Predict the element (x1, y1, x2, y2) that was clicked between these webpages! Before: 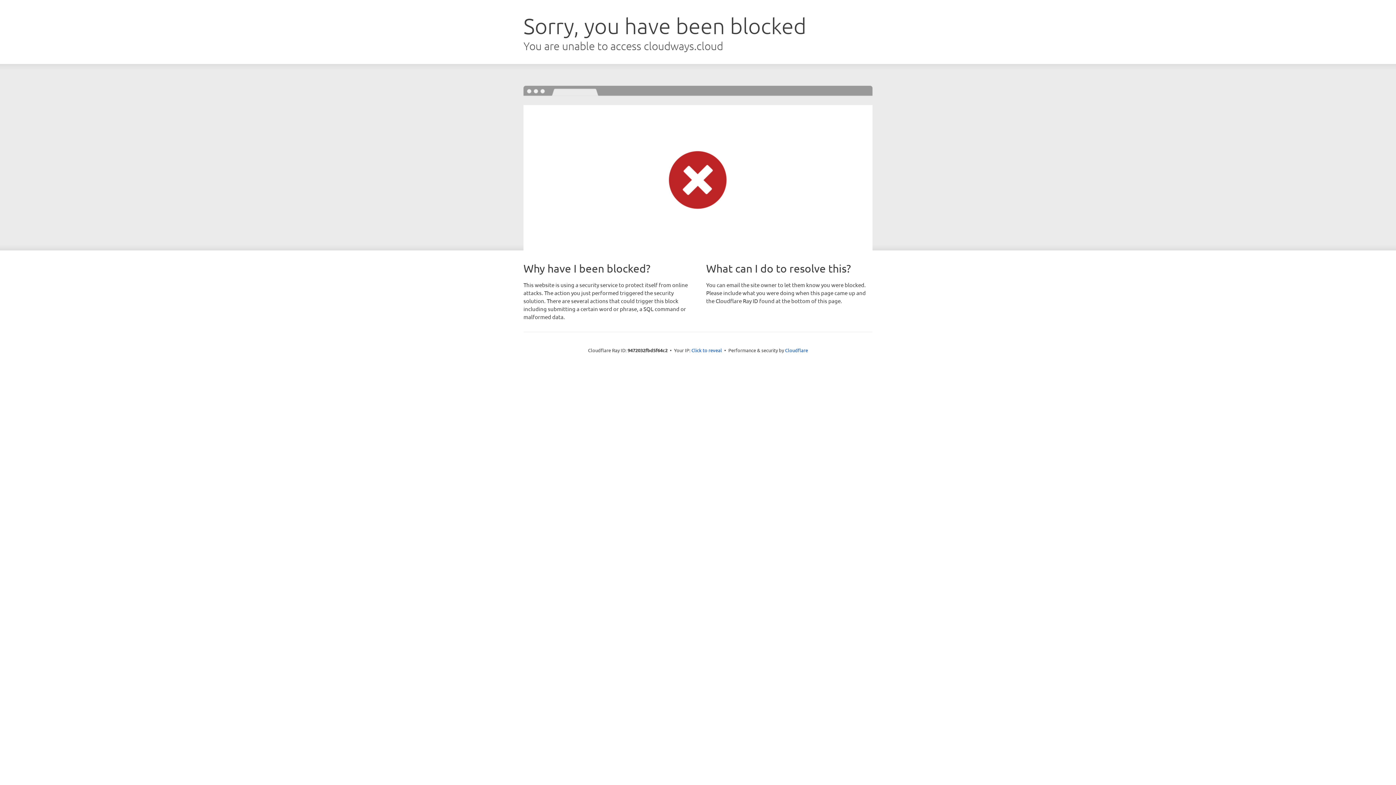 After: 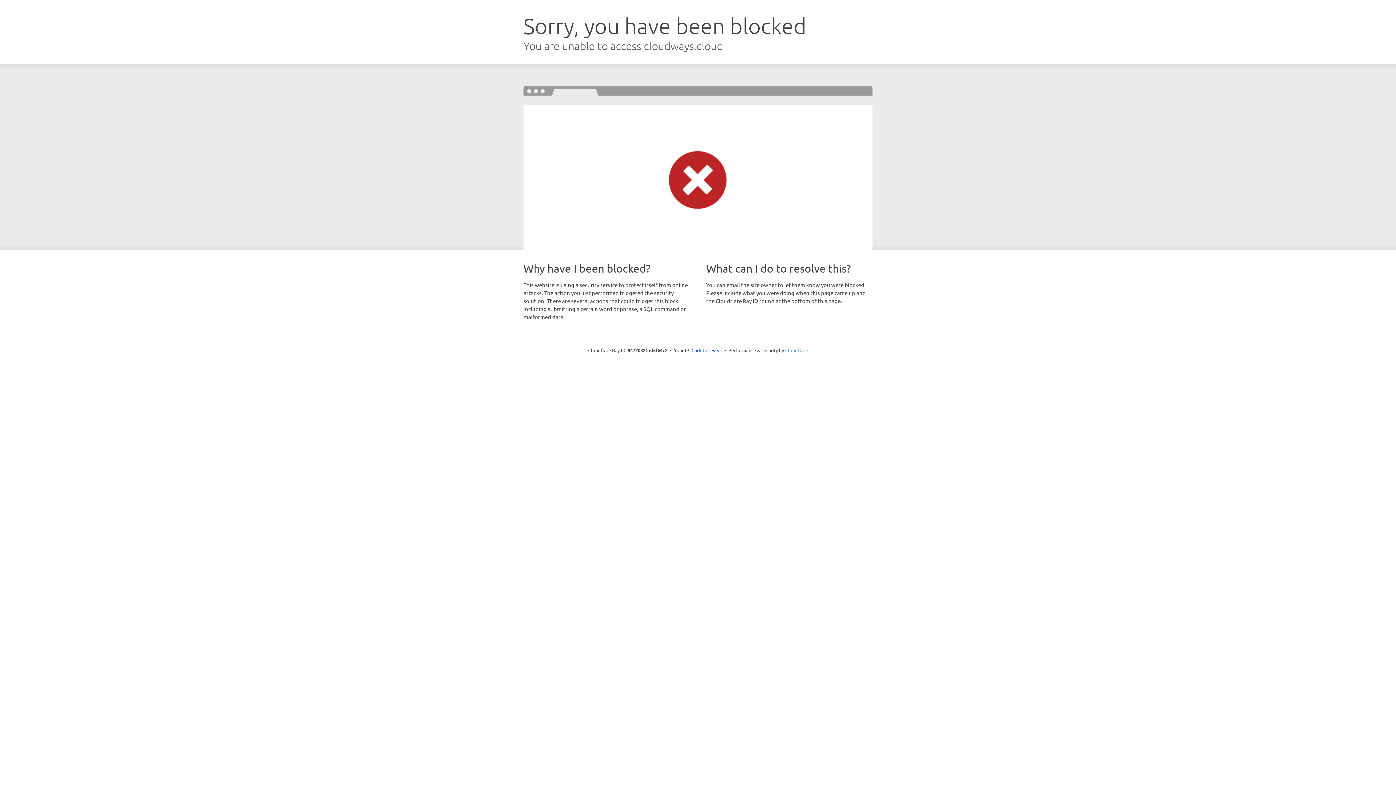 Action: bbox: (785, 347, 808, 353) label: Cloudflare